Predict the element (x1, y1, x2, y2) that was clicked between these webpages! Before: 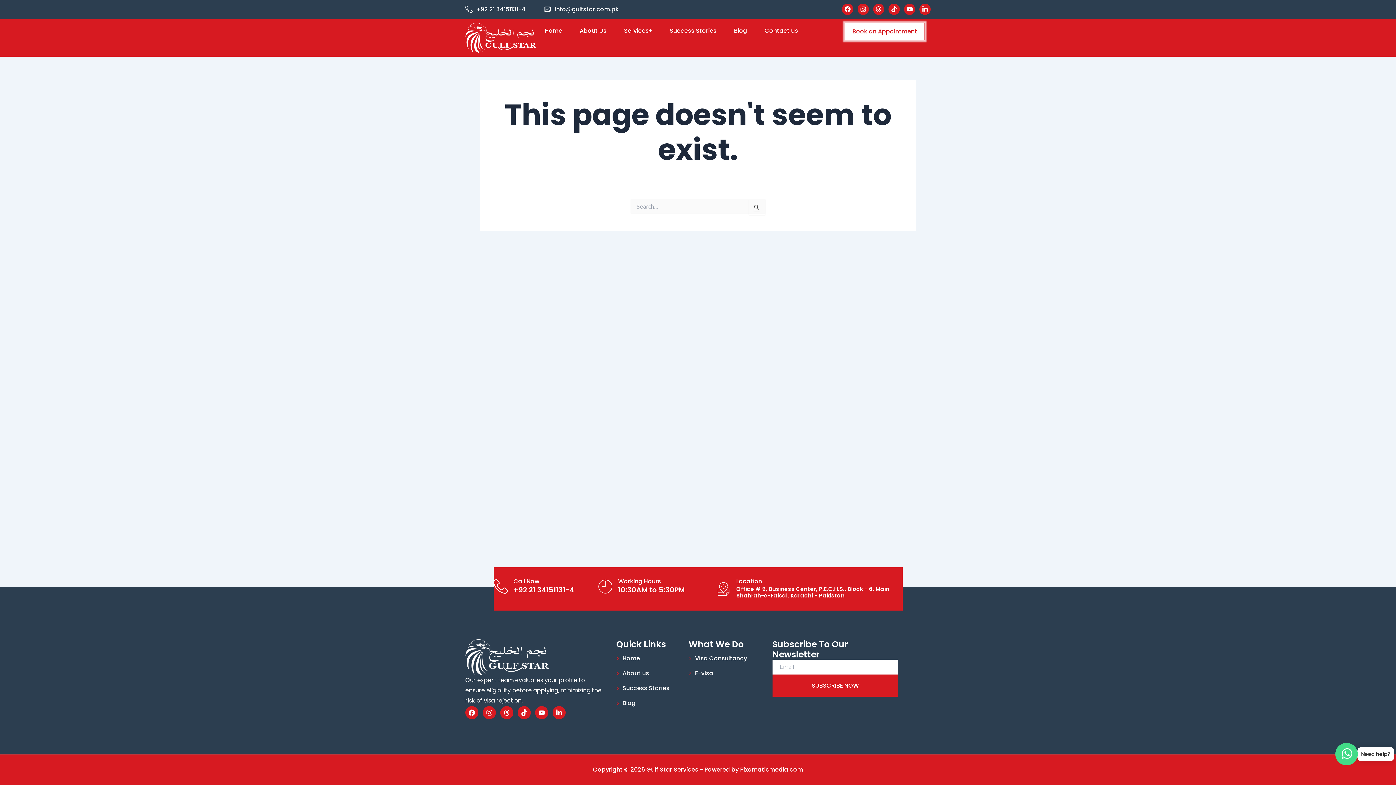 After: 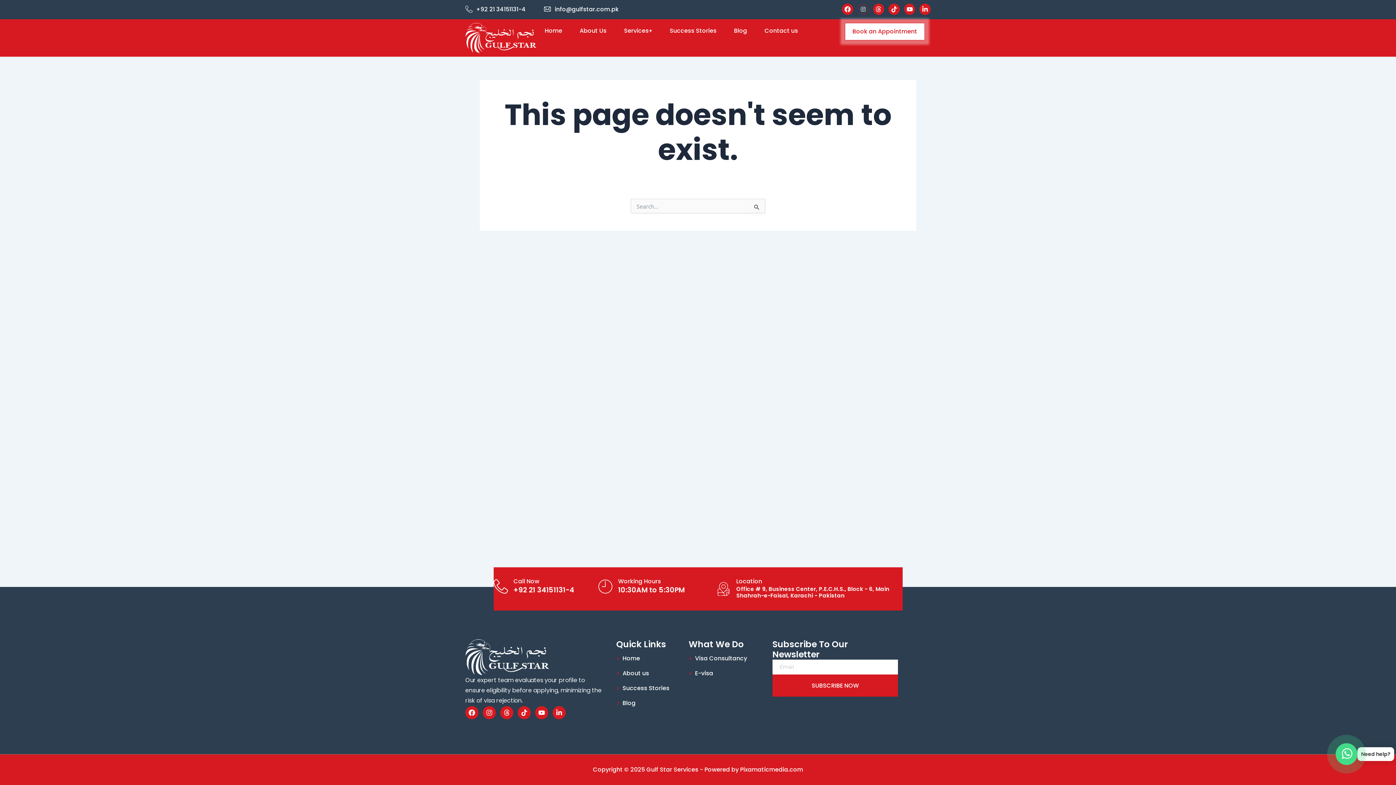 Action: label: Instagram bbox: (857, 3, 868, 14)